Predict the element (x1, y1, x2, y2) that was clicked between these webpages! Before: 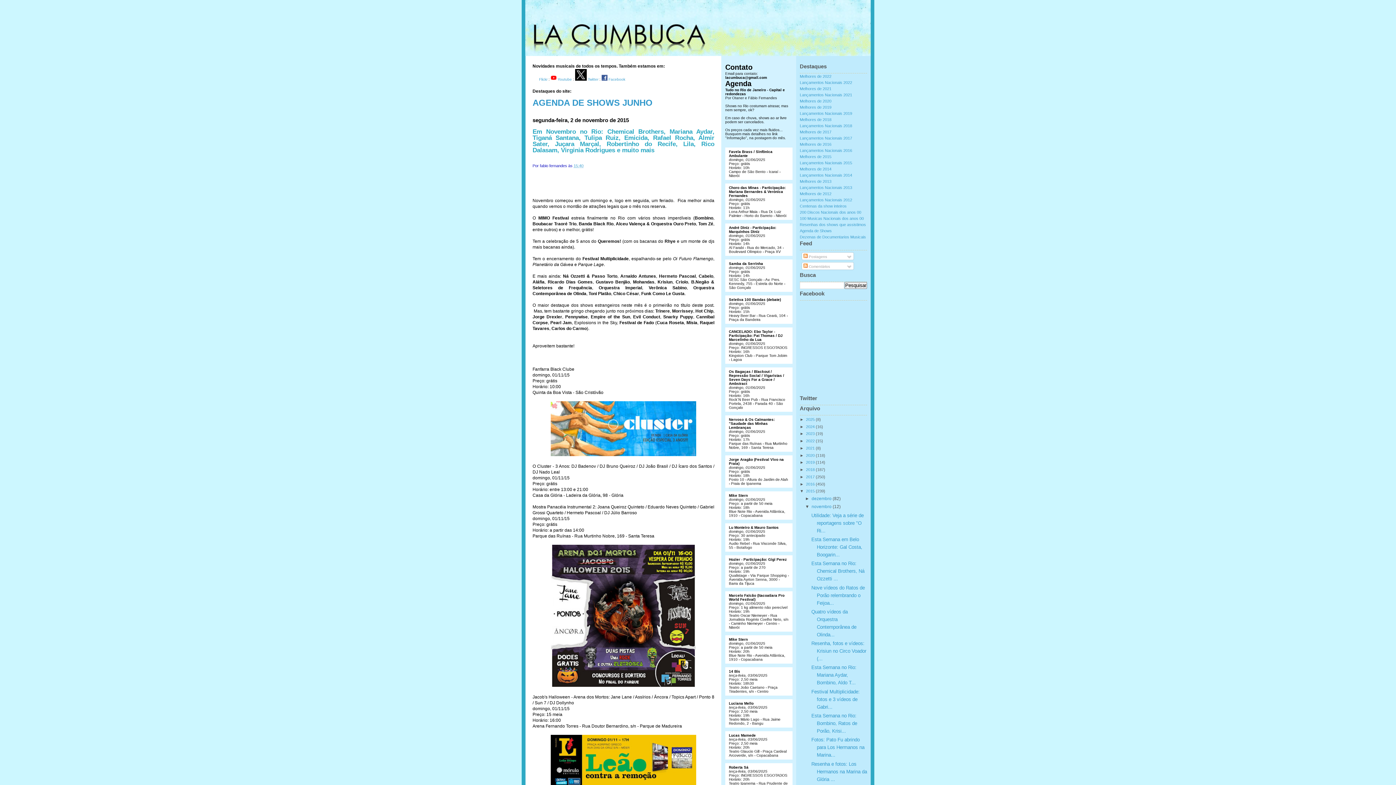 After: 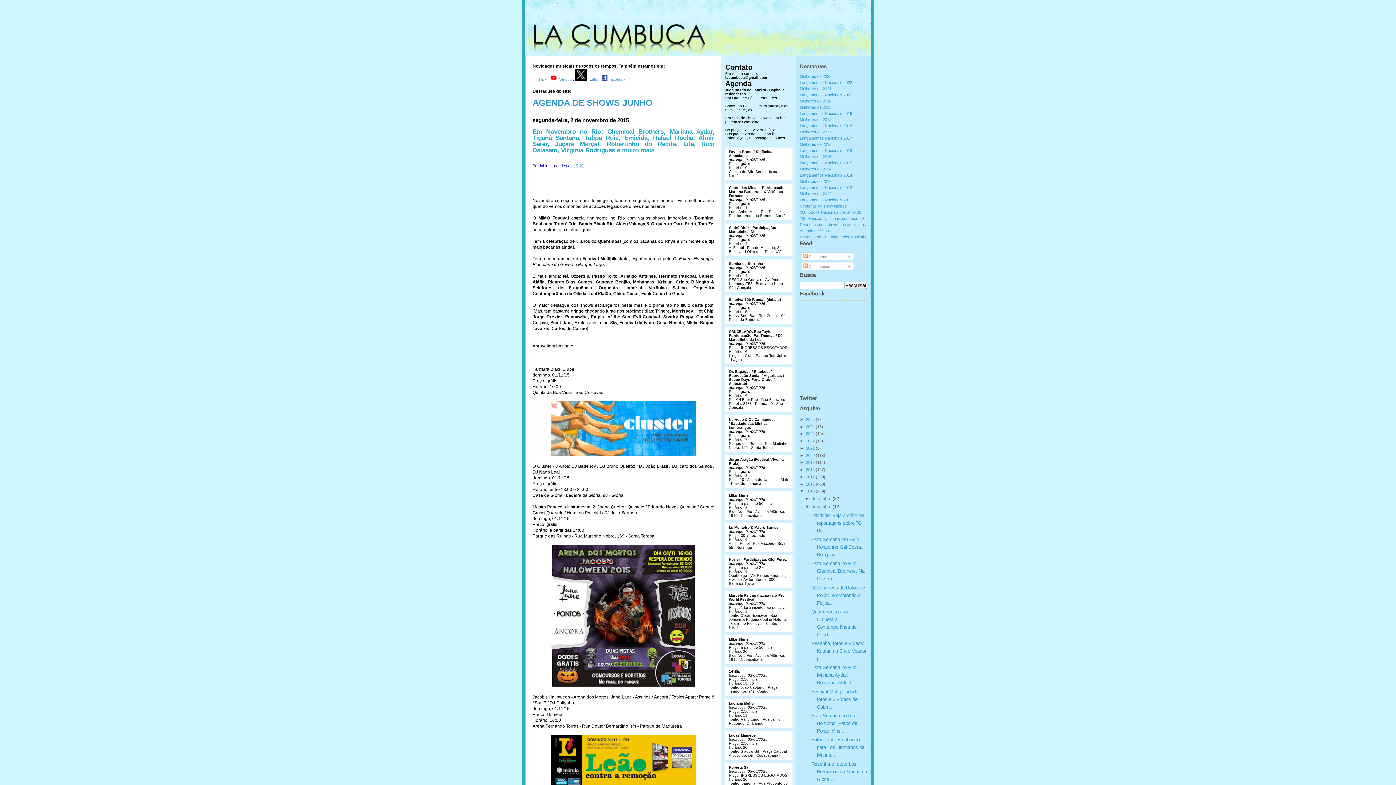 Action: label: Centenas da show inteiros bbox: (800, 204, 846, 208)